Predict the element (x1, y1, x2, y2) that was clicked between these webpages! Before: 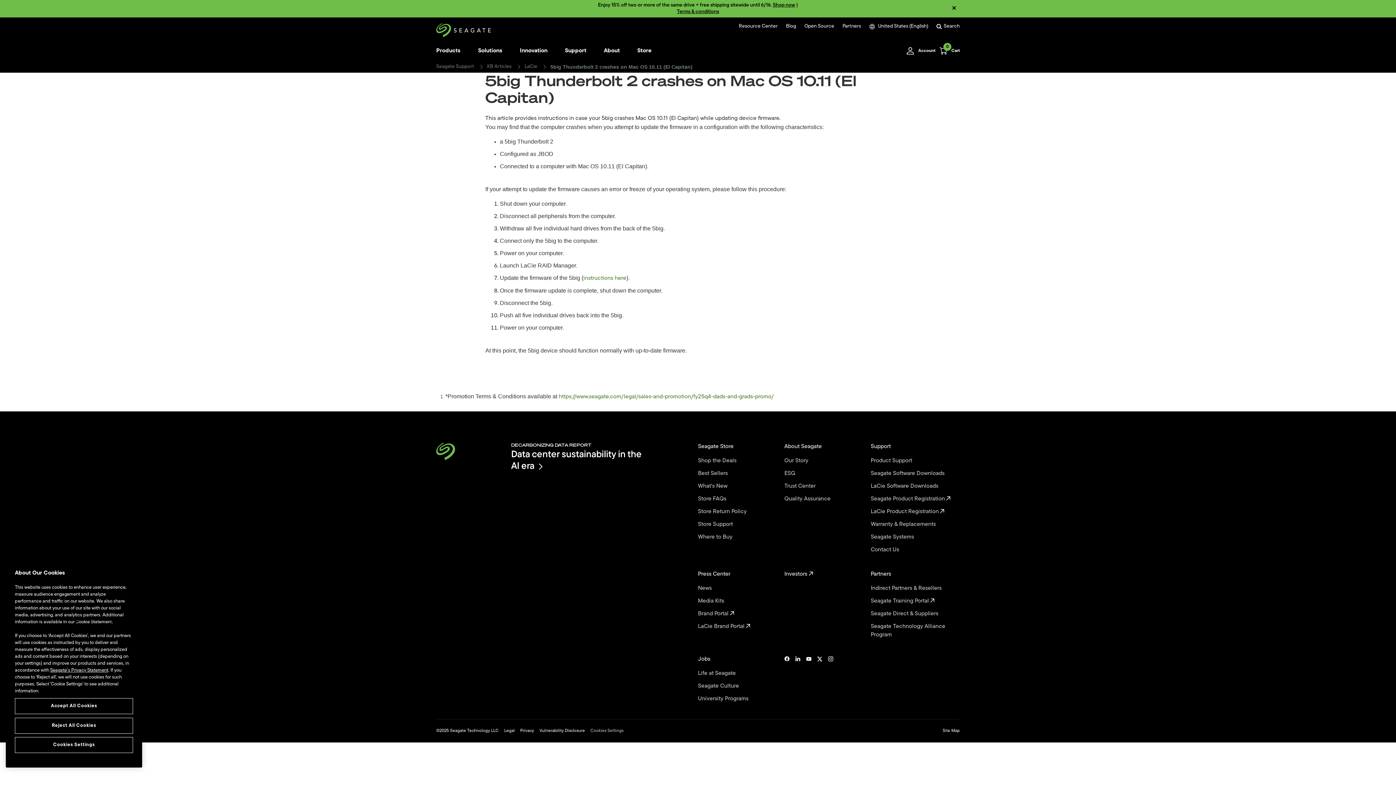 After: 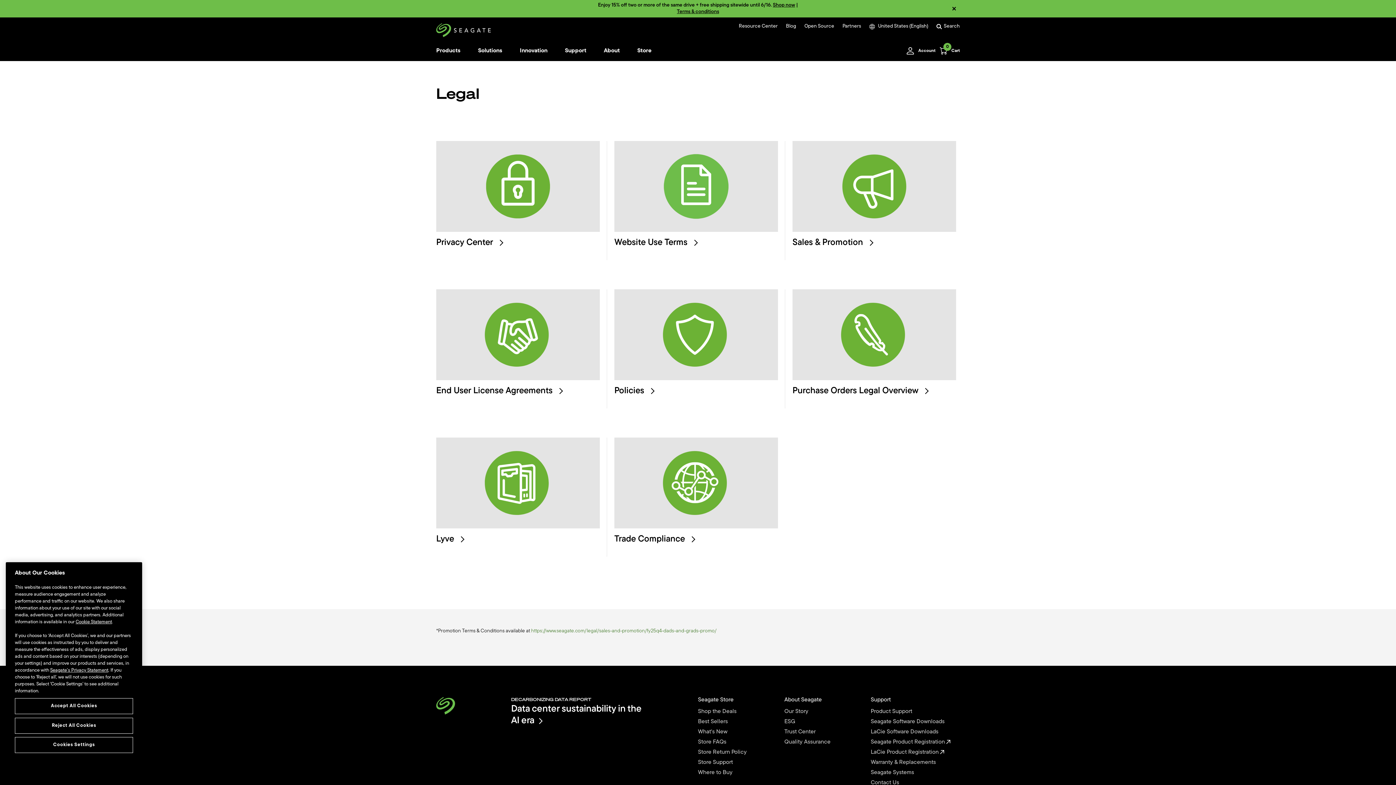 Action: bbox: (504, 728, 514, 733) label: Legal